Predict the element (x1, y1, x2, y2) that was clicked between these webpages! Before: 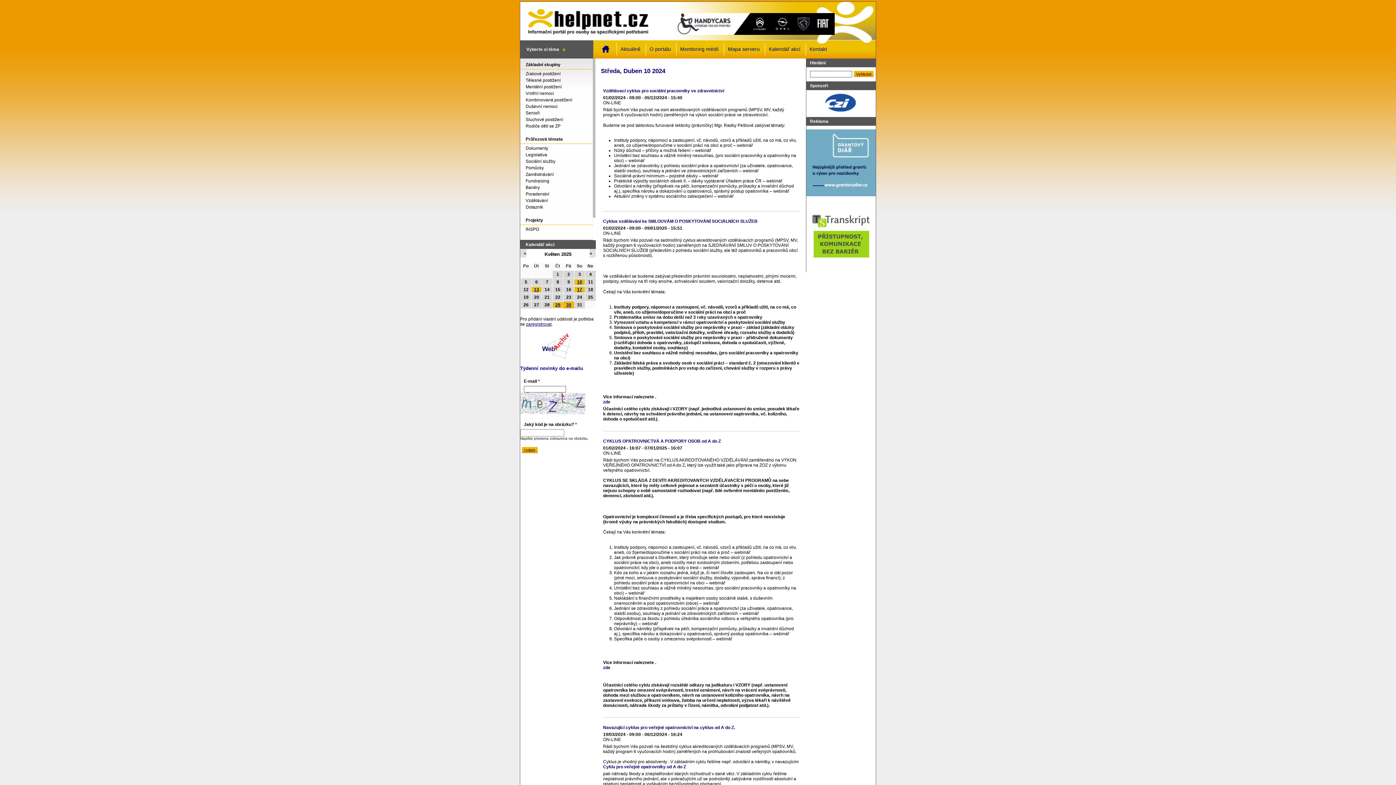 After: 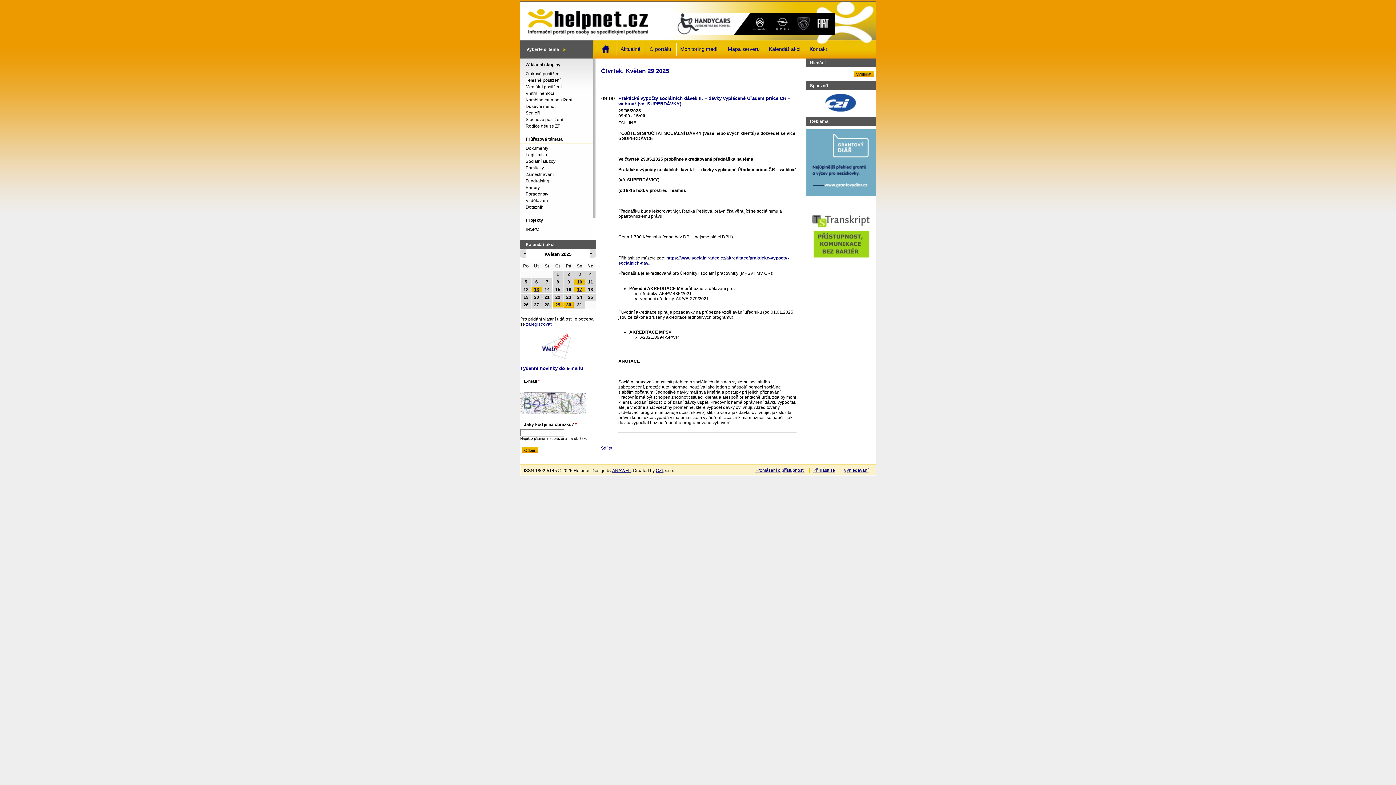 Action: bbox: (555, 302, 560, 307) label: 29